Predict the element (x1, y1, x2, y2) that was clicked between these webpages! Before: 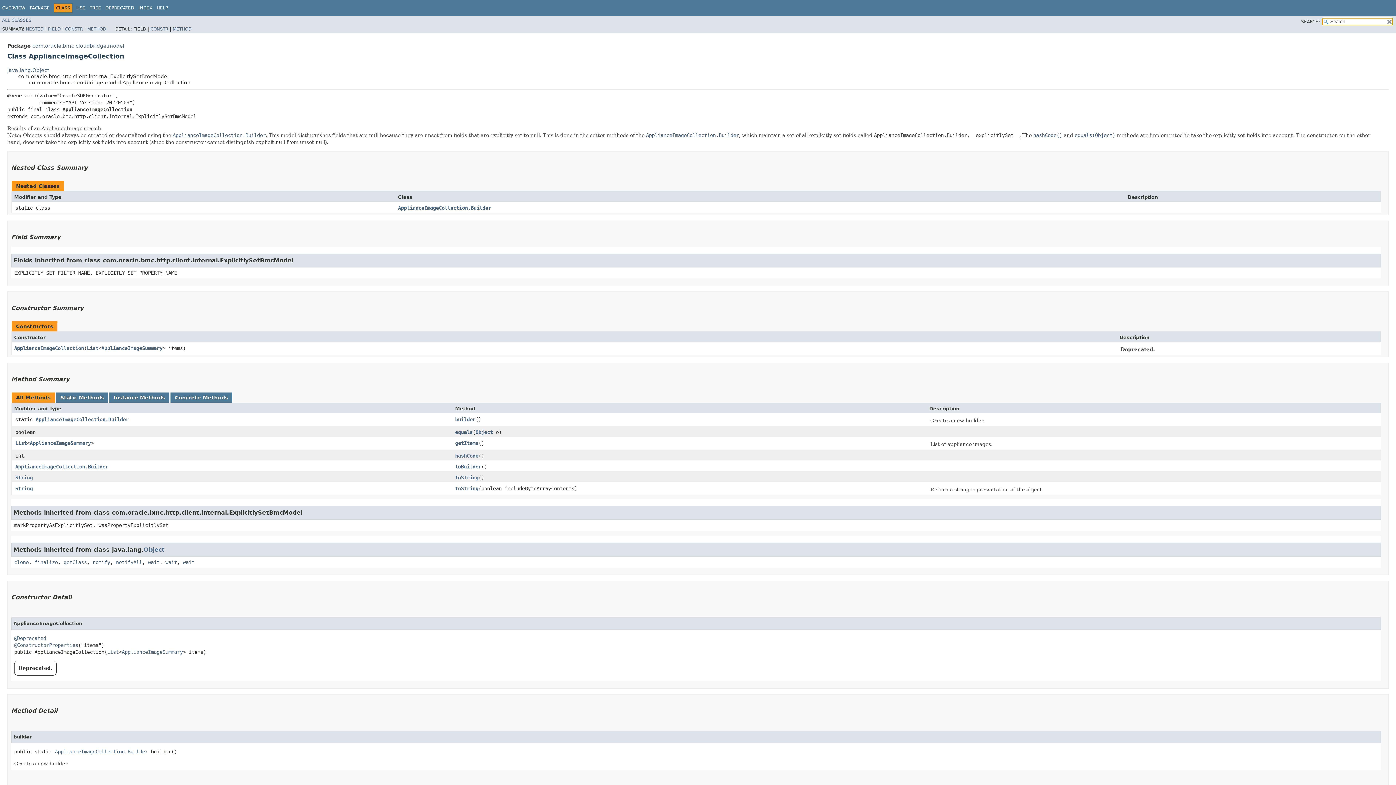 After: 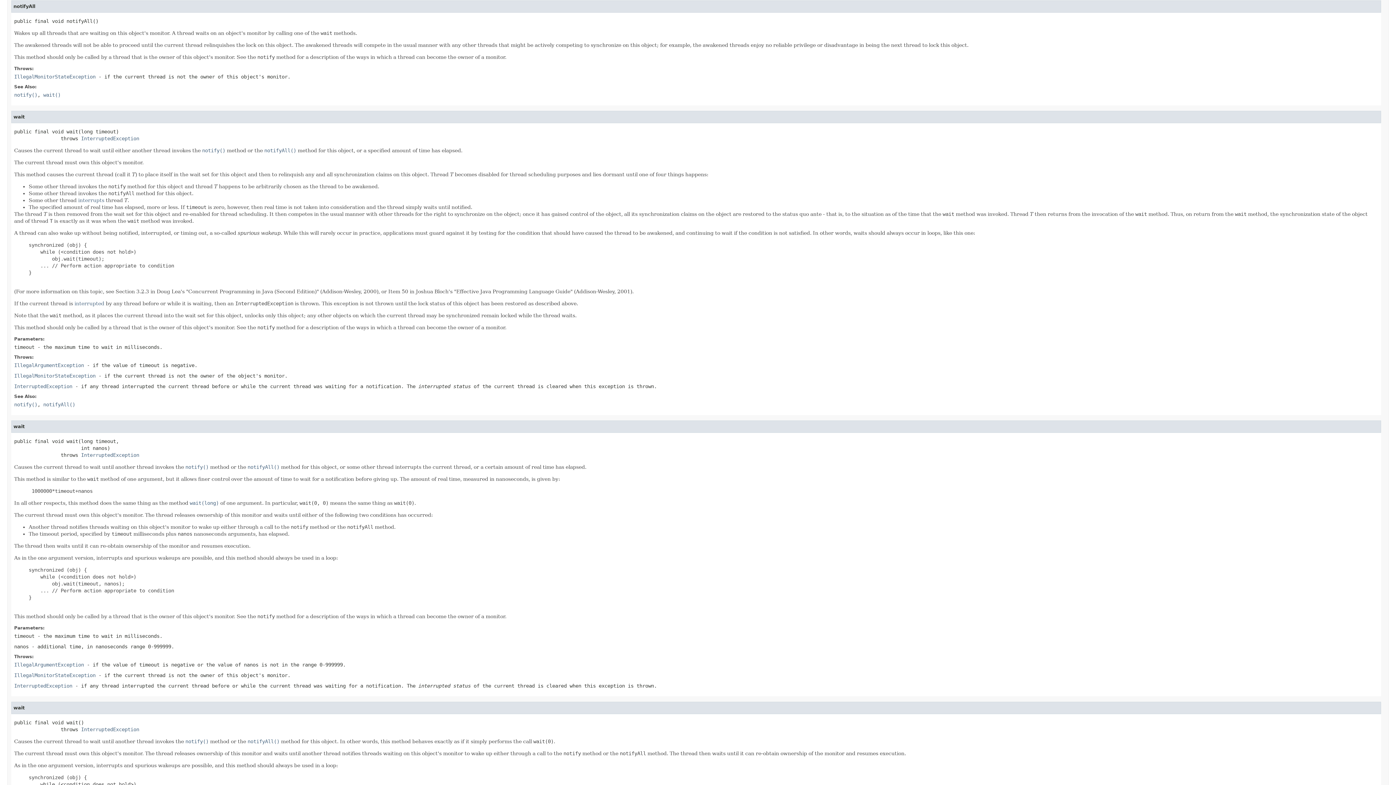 Action: bbox: (116, 559, 142, 565) label: notifyAll